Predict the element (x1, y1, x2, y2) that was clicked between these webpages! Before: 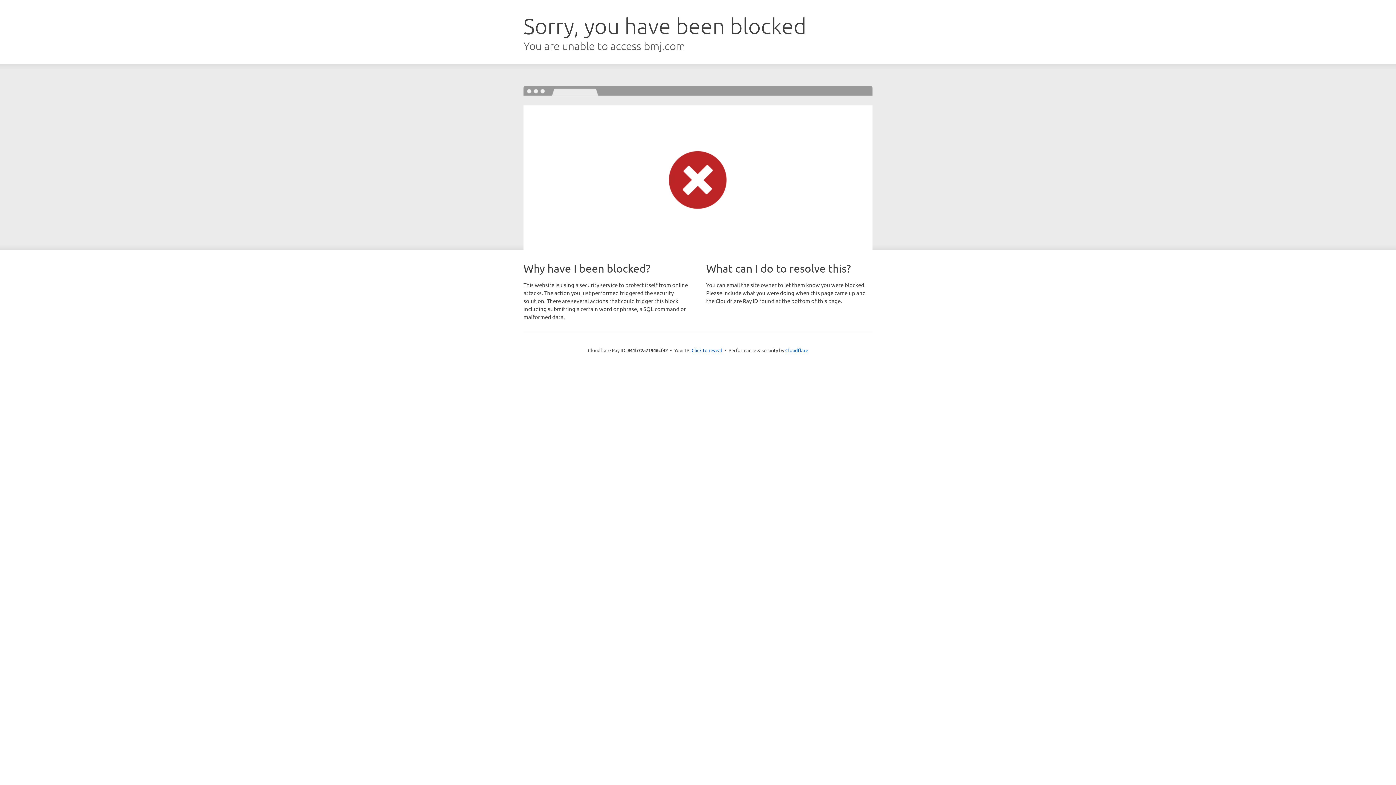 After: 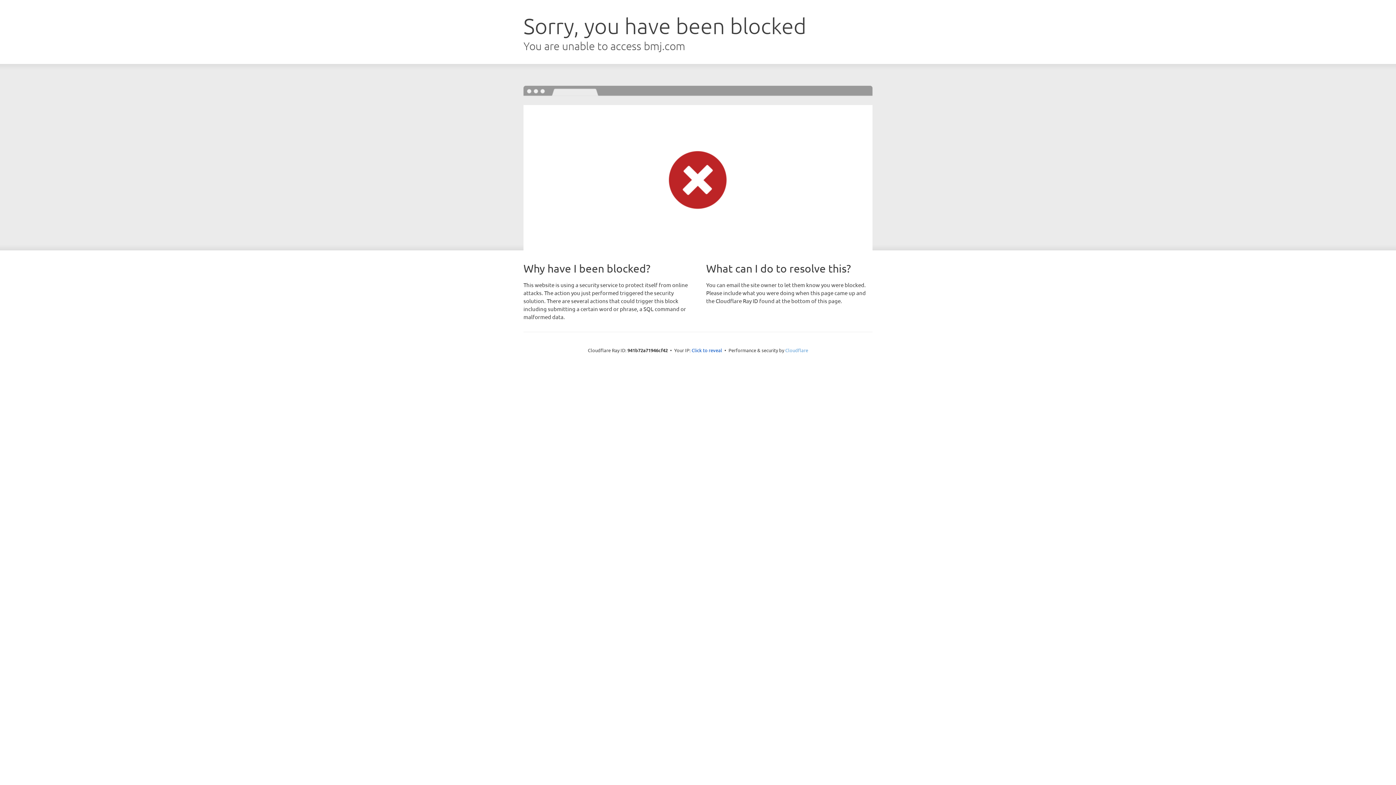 Action: label: Cloudflare bbox: (785, 347, 808, 353)